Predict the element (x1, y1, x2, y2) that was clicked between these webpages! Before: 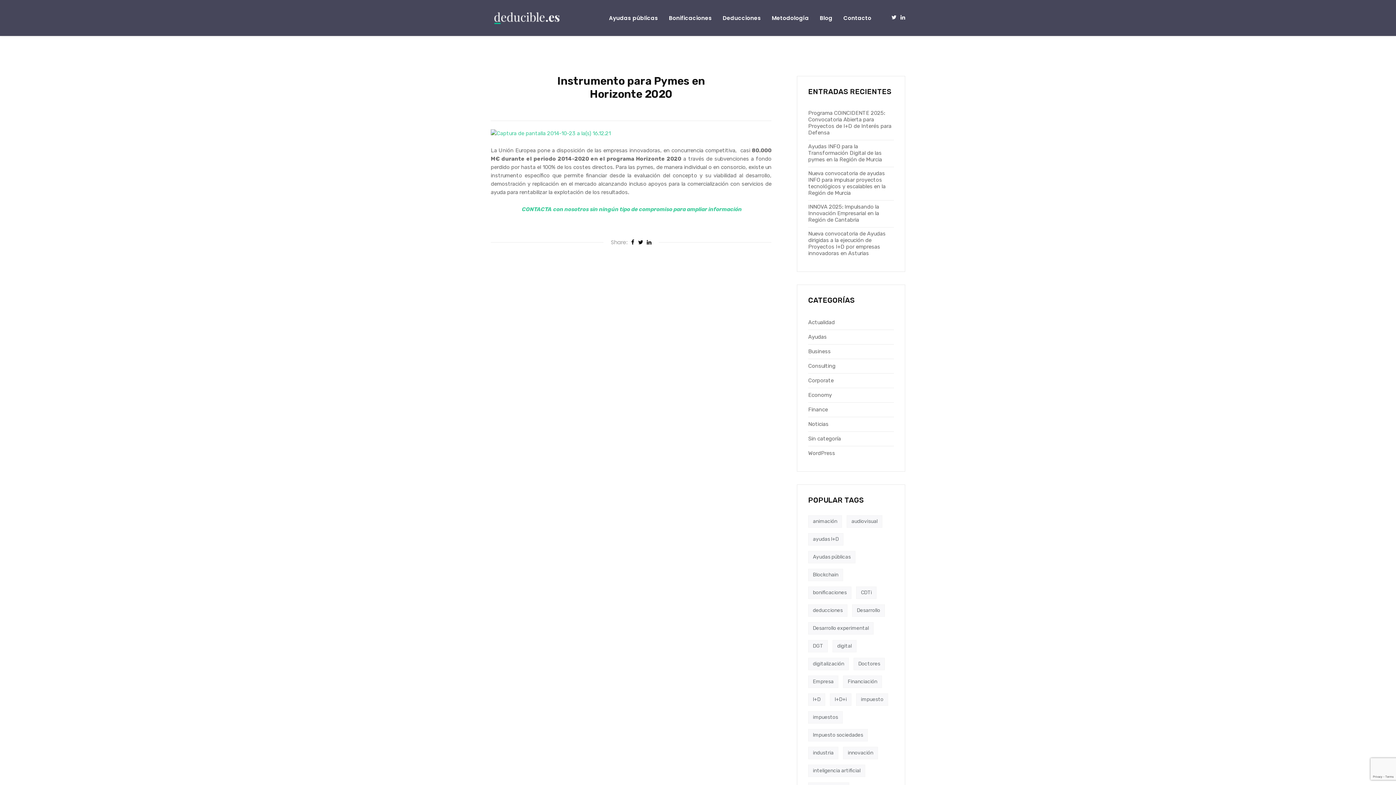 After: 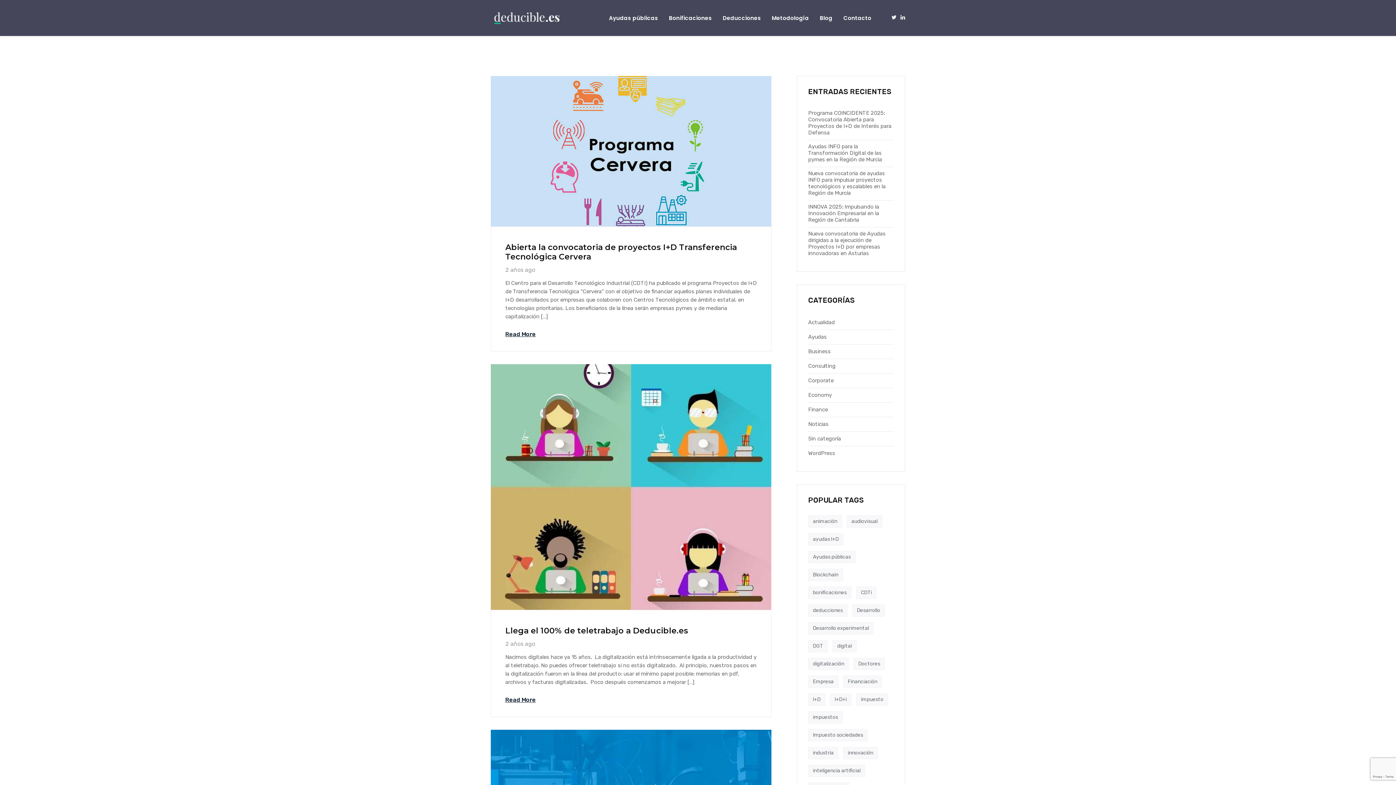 Action: label: CDTi (14 elementos) bbox: (856, 587, 876, 599)